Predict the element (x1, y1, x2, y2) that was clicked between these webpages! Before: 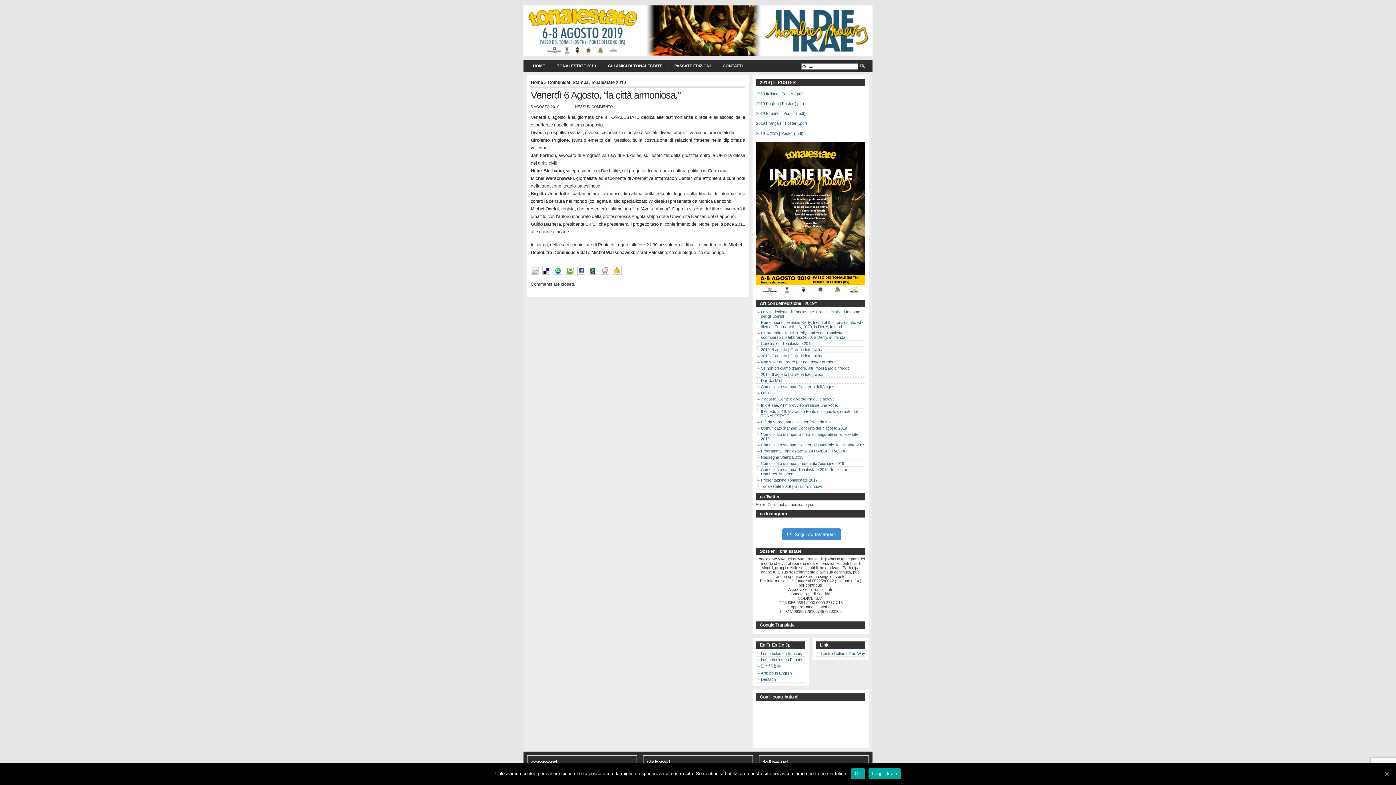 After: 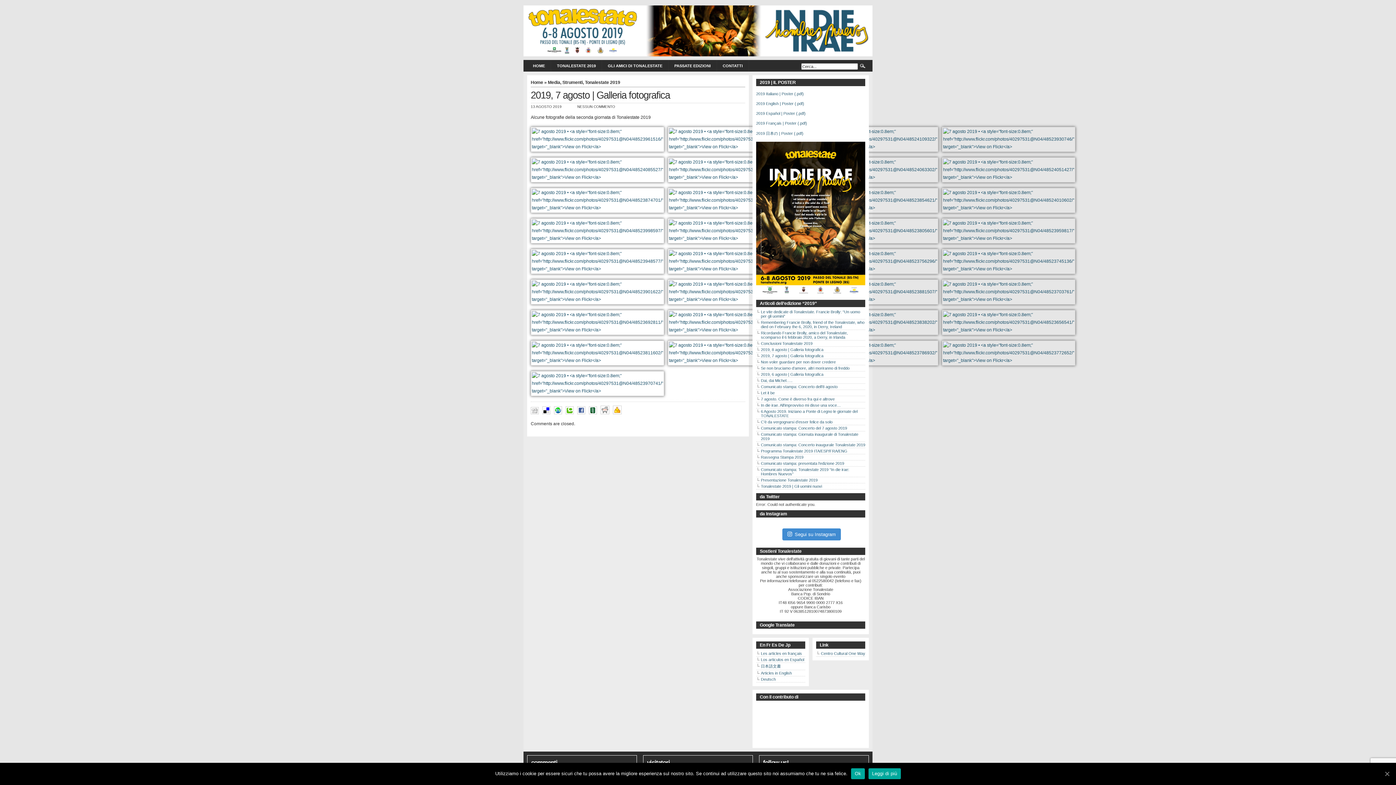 Action: bbox: (761, 353, 823, 358) label: 2019, 7 agosto | Galleria fotografica